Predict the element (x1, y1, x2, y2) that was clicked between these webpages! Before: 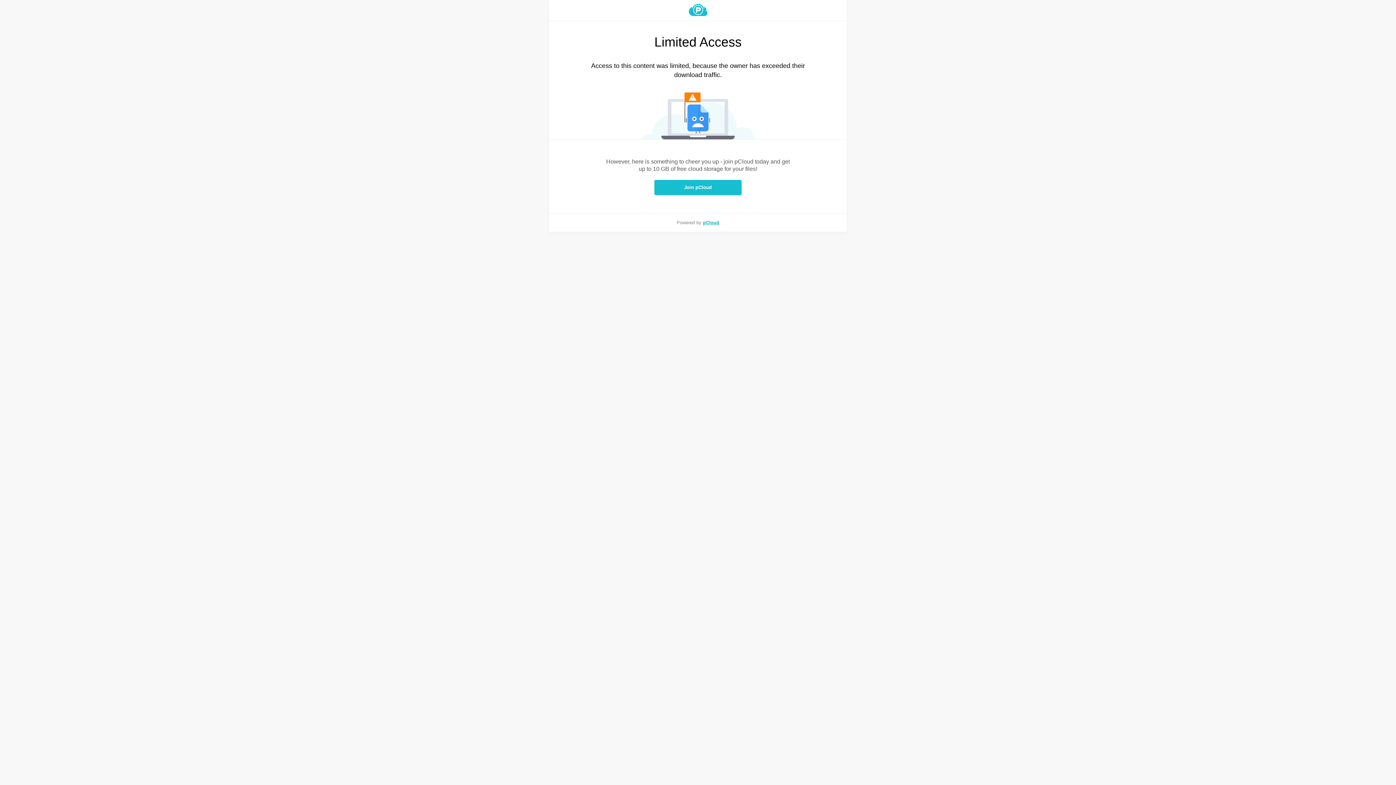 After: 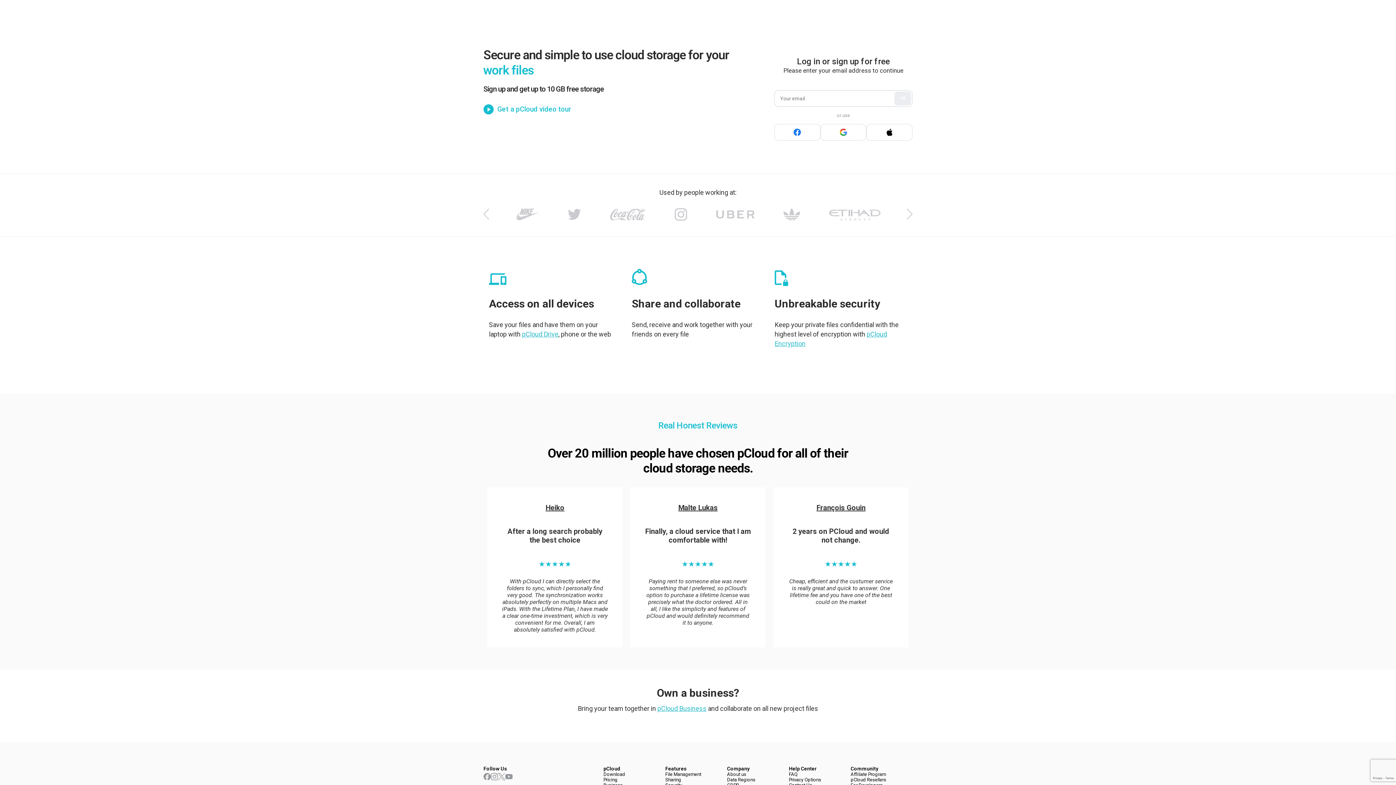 Action: label: pCloud bbox: (703, 220, 719, 225)